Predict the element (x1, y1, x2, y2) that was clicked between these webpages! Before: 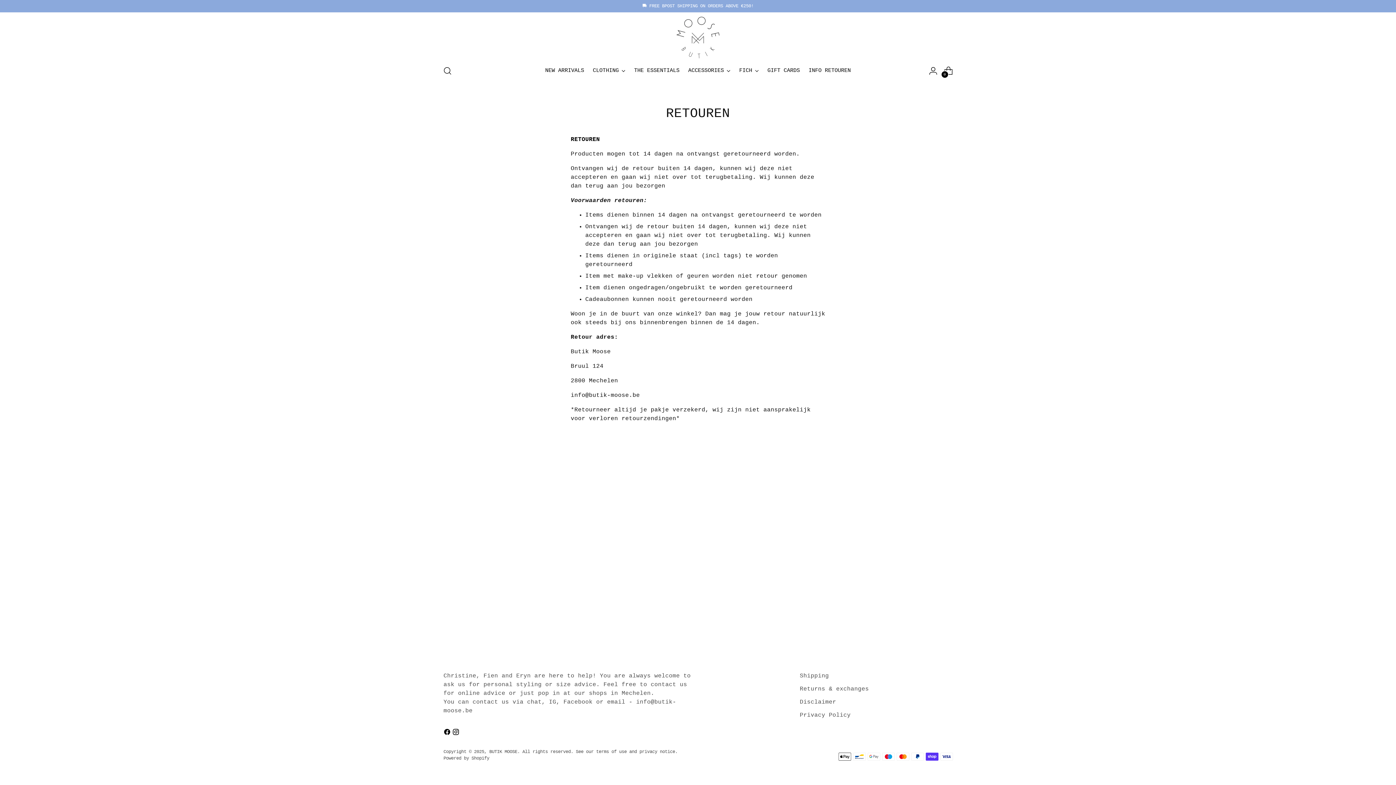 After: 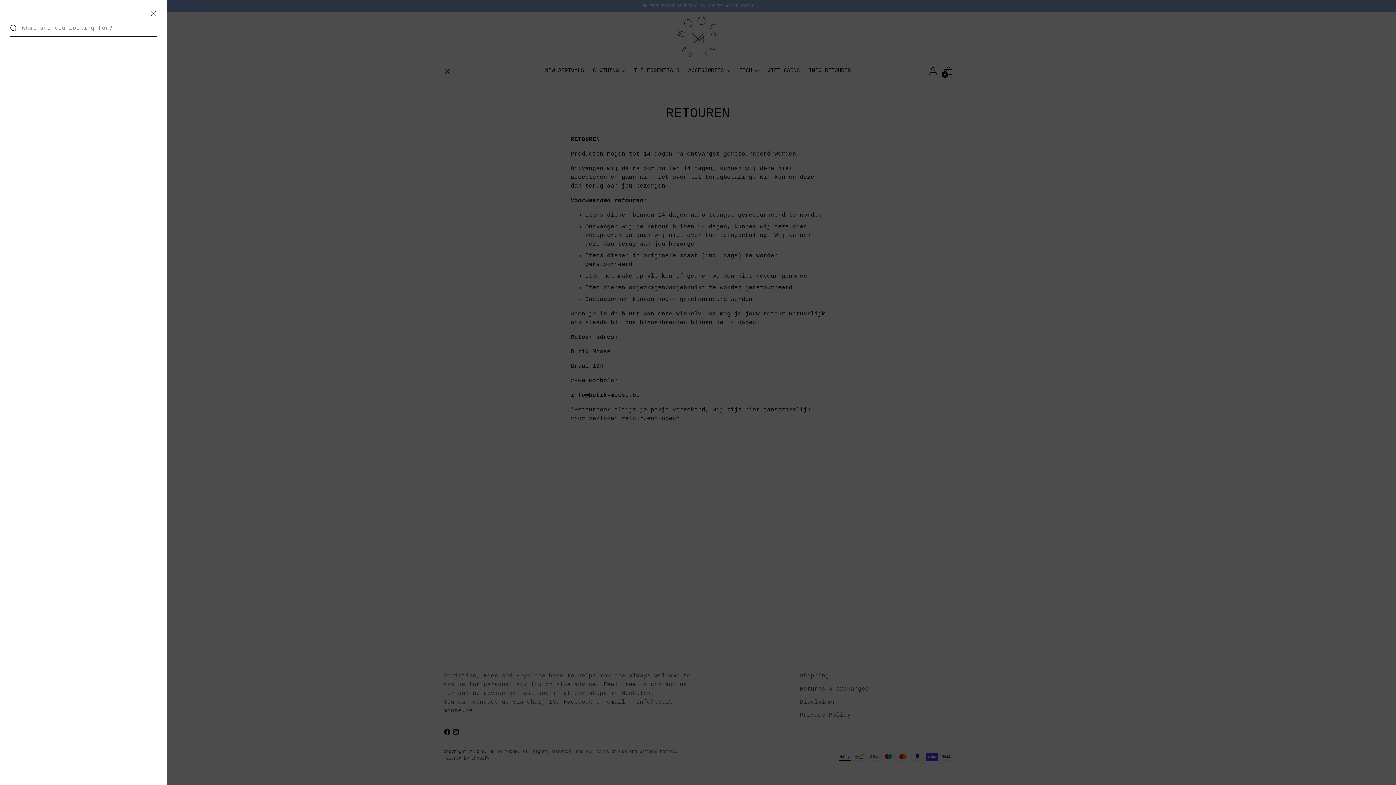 Action: bbox: (440, 63, 454, 78) label: Open search modal